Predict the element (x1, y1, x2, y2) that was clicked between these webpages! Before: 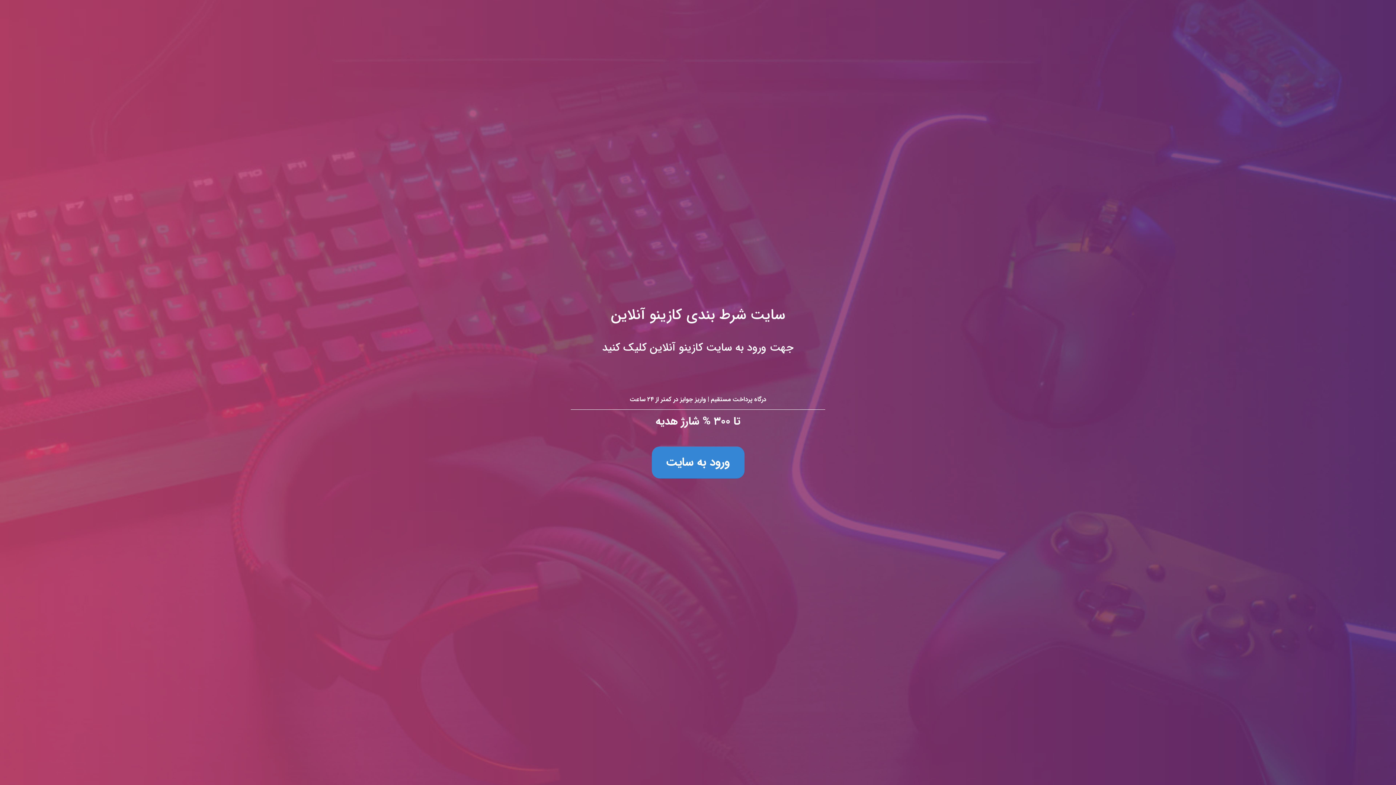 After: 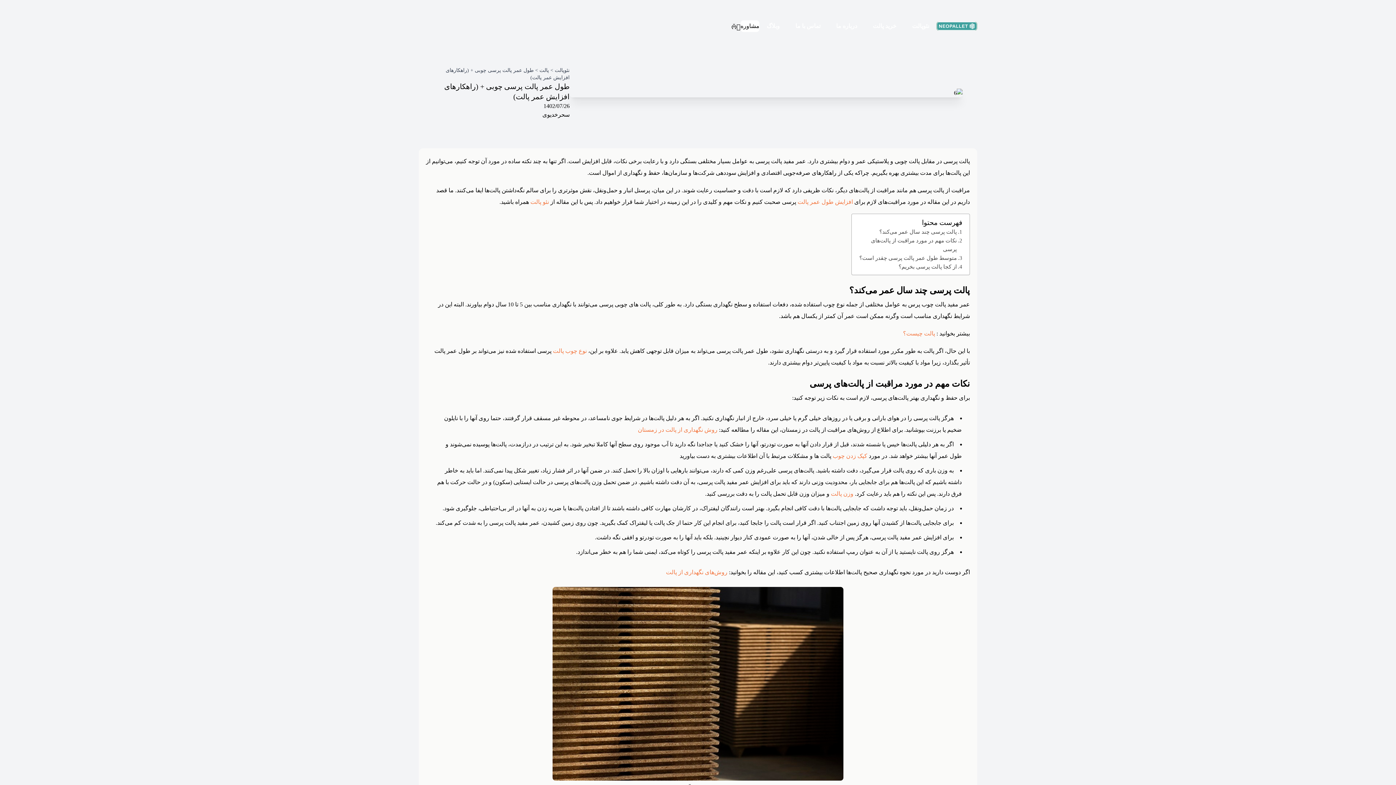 Action: label: سایت شرط بندی کازینو آنلاین
جهت ورود به سایت کازینو آنلاین کلیک کنید

درگاه پرداخت مستقیم | واریز جوایز در کمتر از ۲۴ ساعت

تا ۳۰۰ % شارژ هدیه

ورود به سایت bbox: (0, 0, 1396, 785)